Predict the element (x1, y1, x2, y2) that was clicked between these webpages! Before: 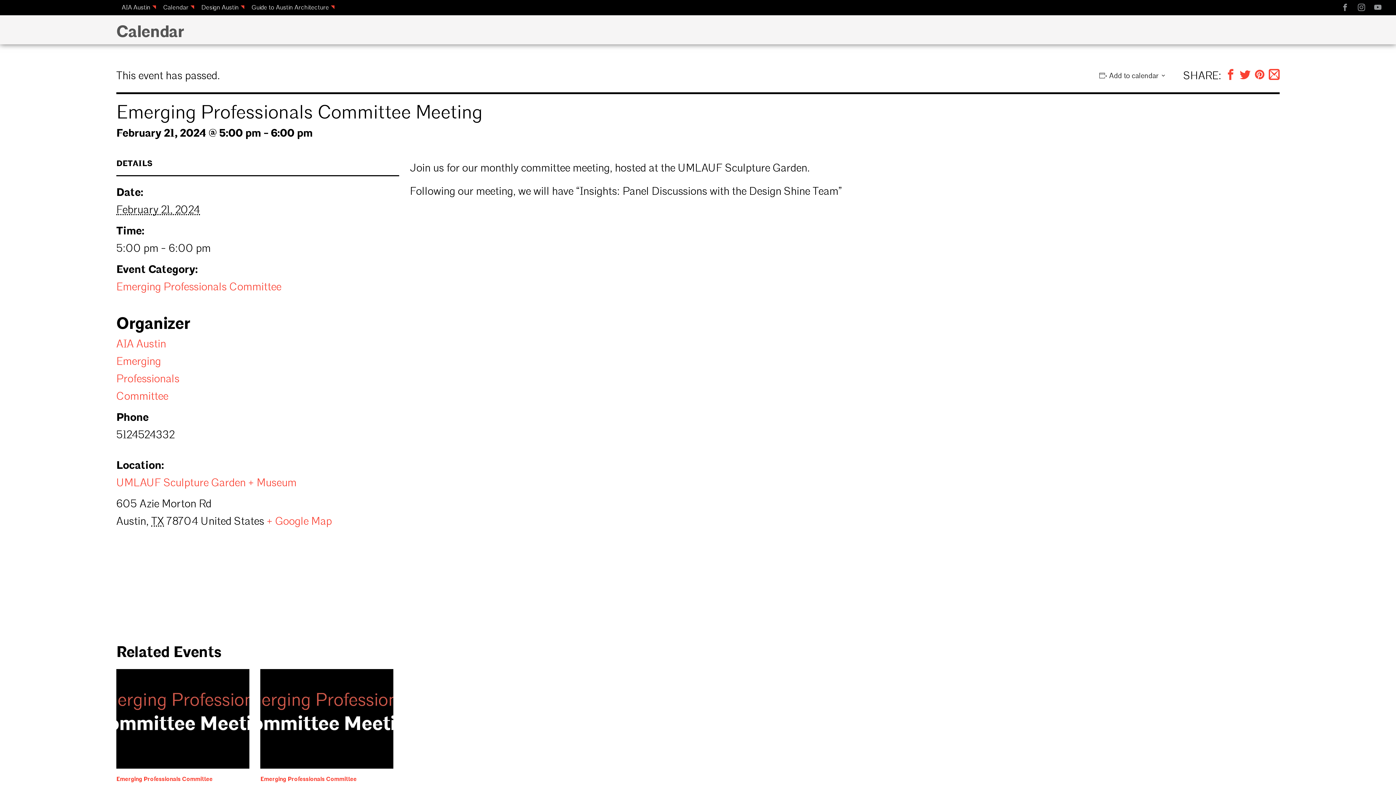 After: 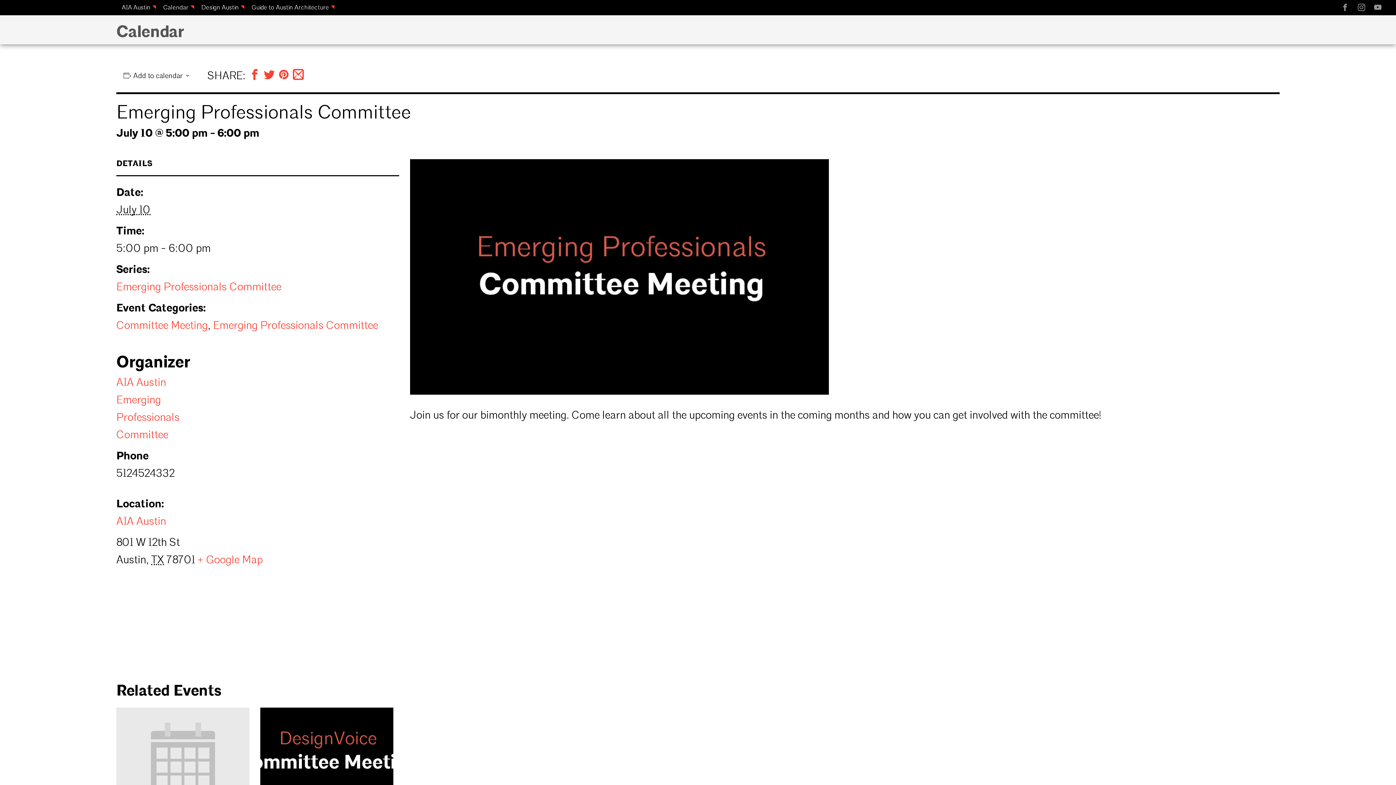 Action: label: Emerging Professionals Committee bbox: (116, 776, 212, 782)